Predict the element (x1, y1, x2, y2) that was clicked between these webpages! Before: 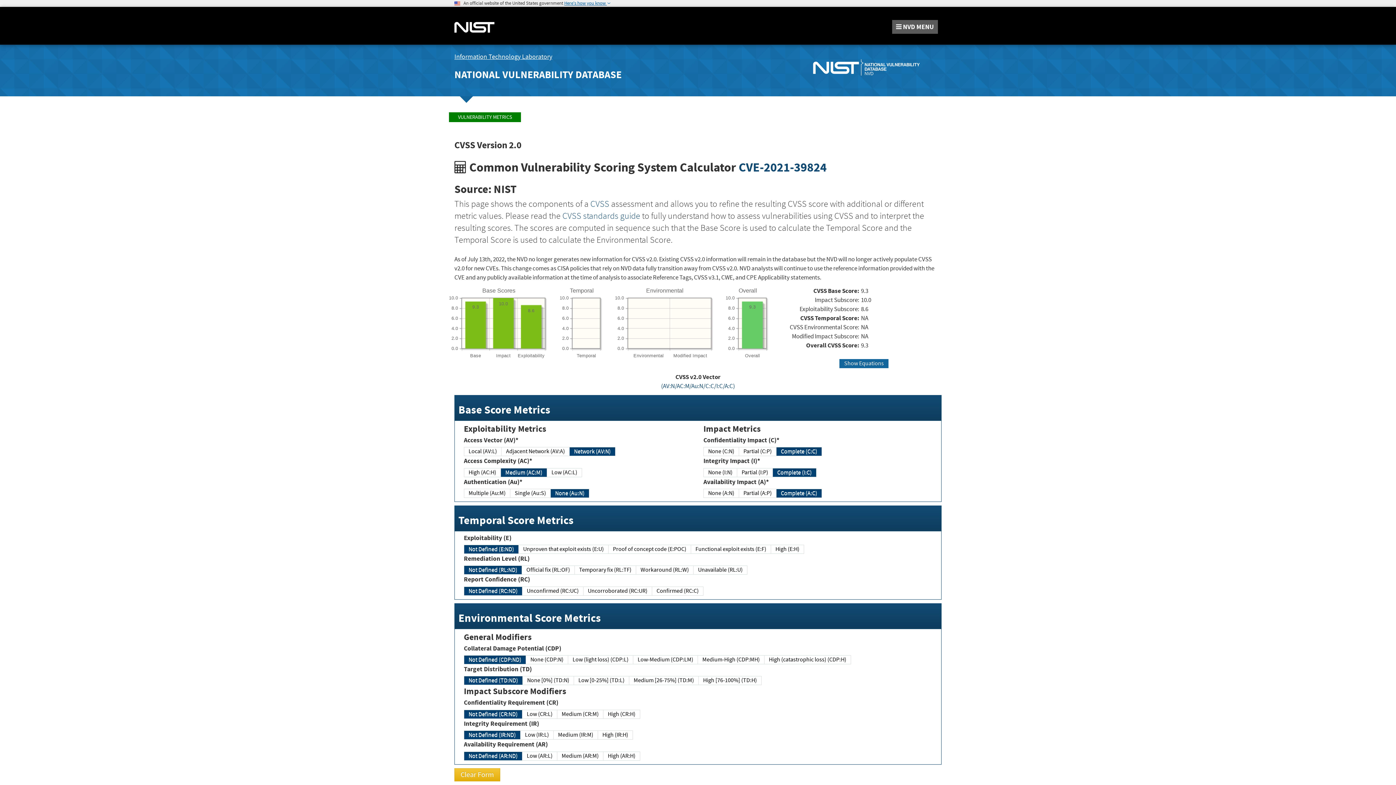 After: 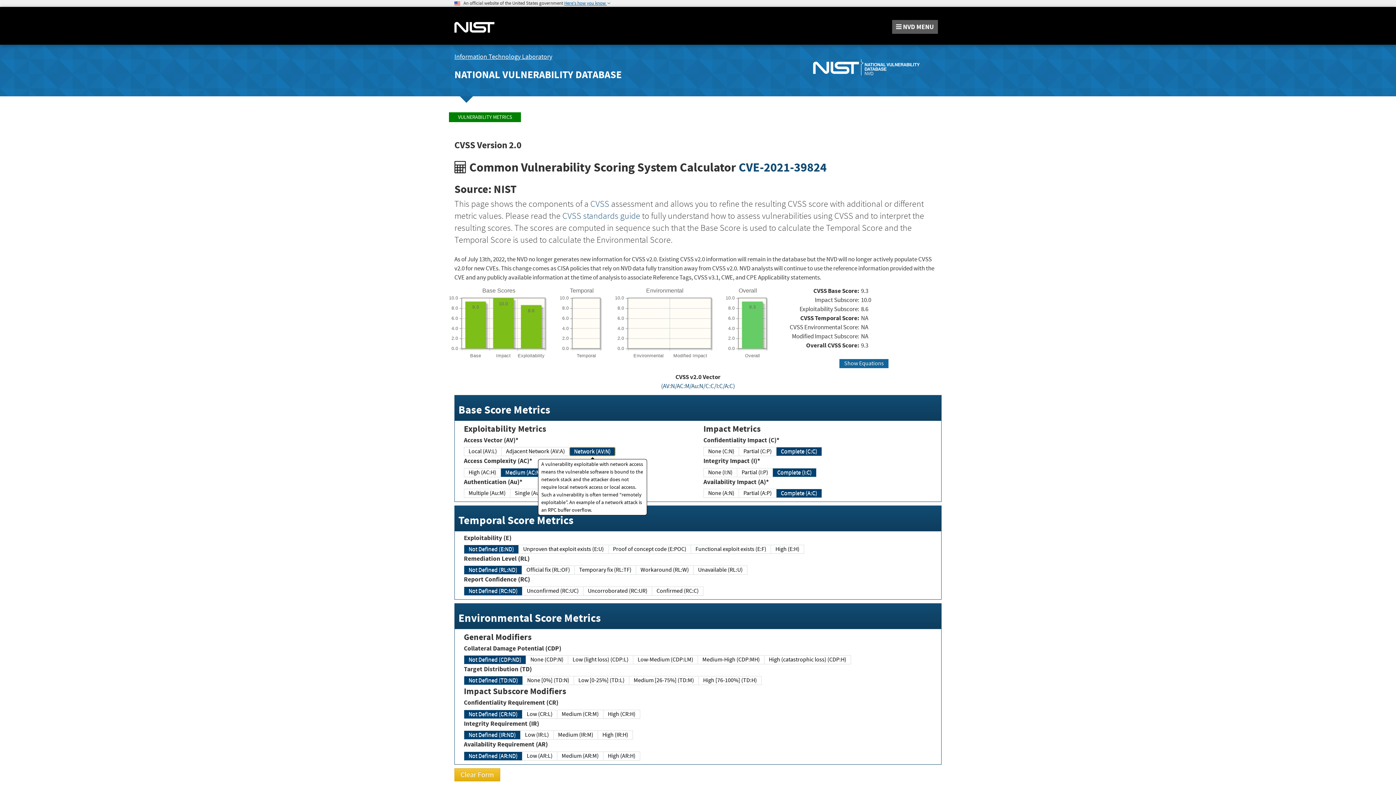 Action: label: Network (AV:N) bbox: (569, 447, 615, 456)